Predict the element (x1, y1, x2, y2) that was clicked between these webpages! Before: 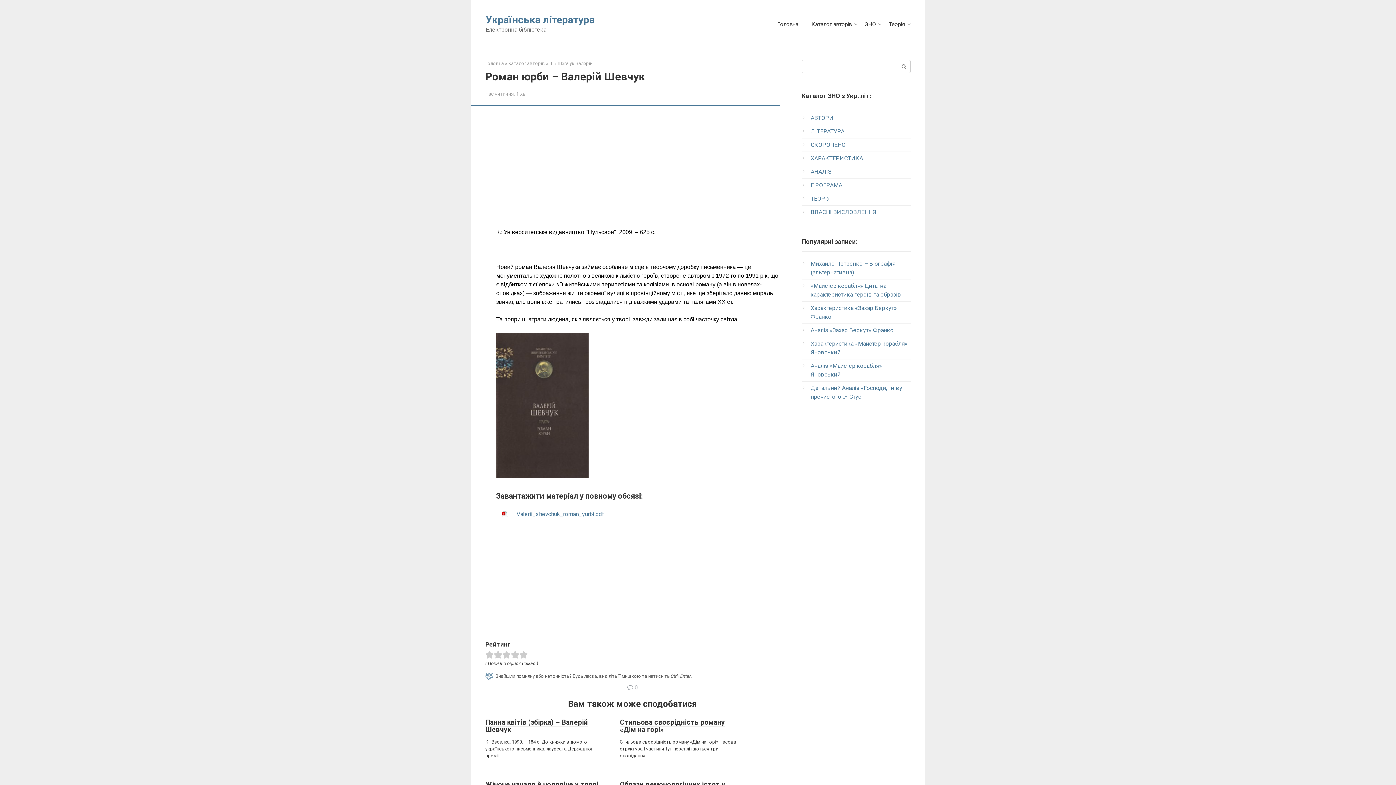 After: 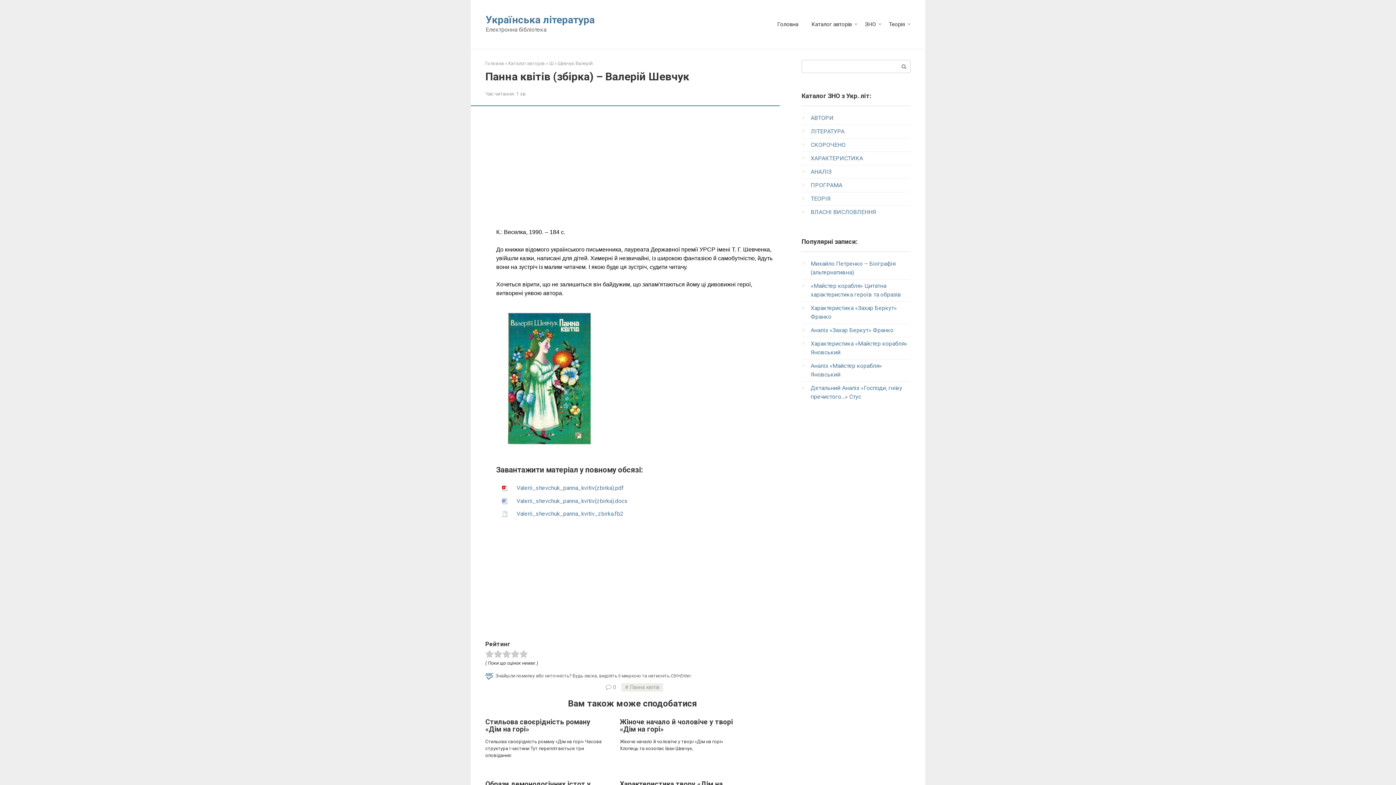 Action: label: Панна квітів (збірка) – Валерій Шевчук bbox: (485, 718, 588, 734)